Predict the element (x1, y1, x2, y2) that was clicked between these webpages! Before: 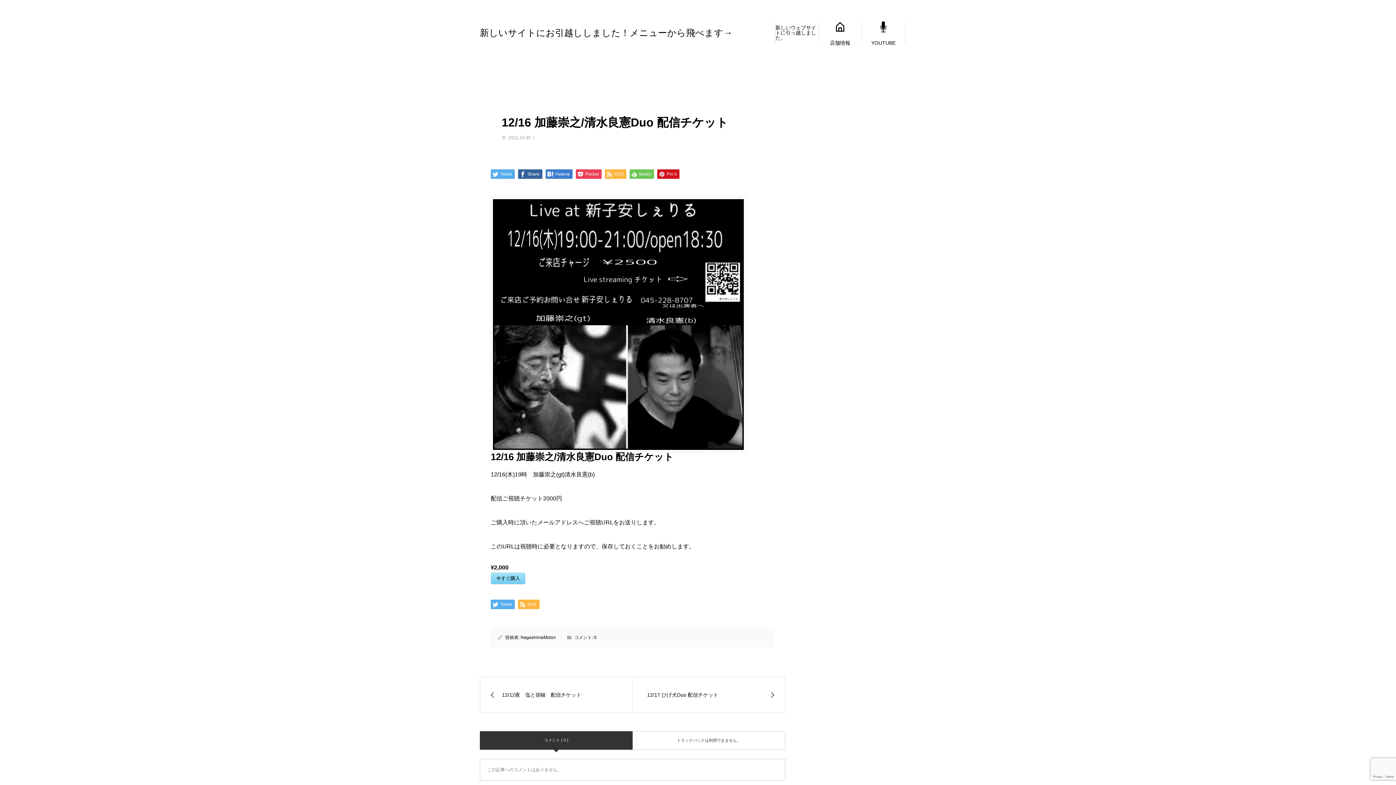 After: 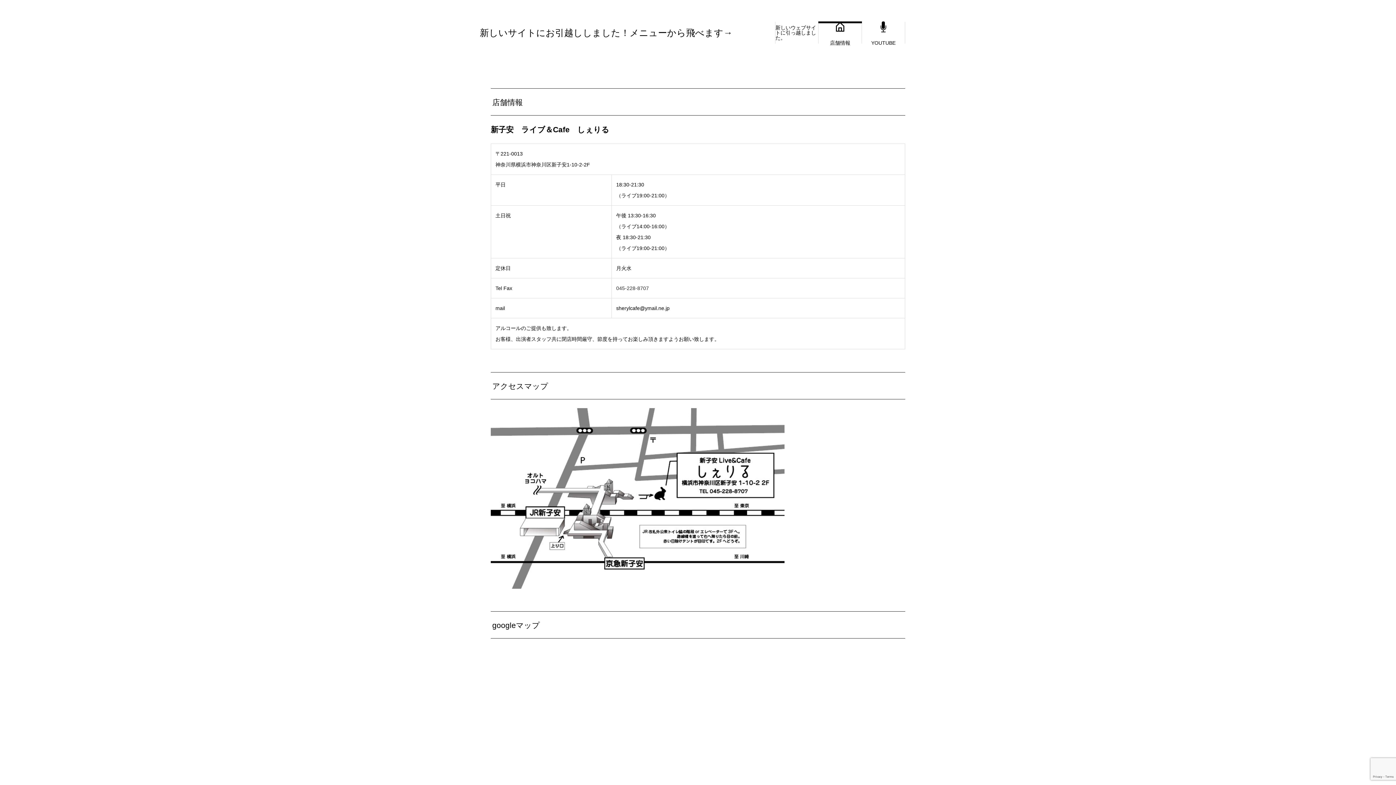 Action: bbox: (818, 21, 861, 43) label: 店舗情報